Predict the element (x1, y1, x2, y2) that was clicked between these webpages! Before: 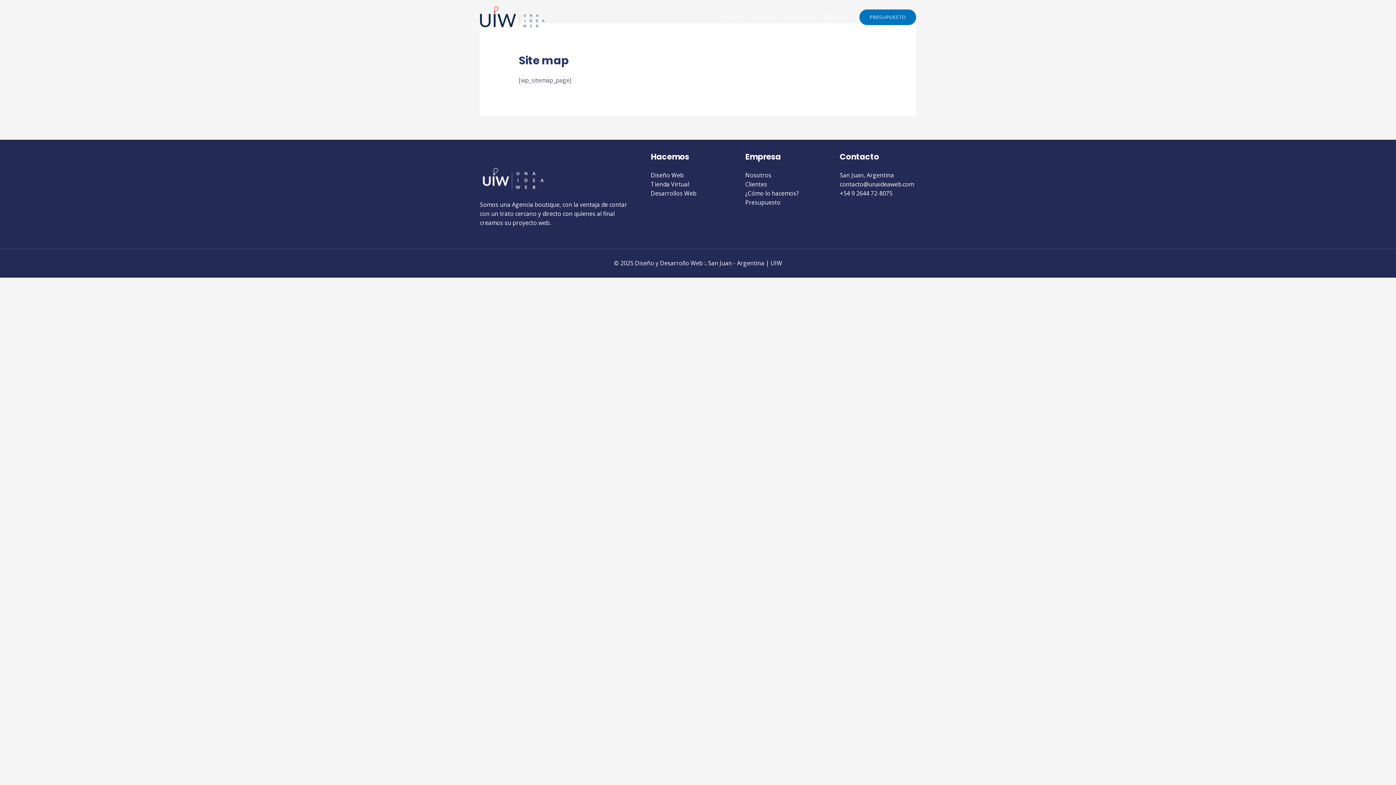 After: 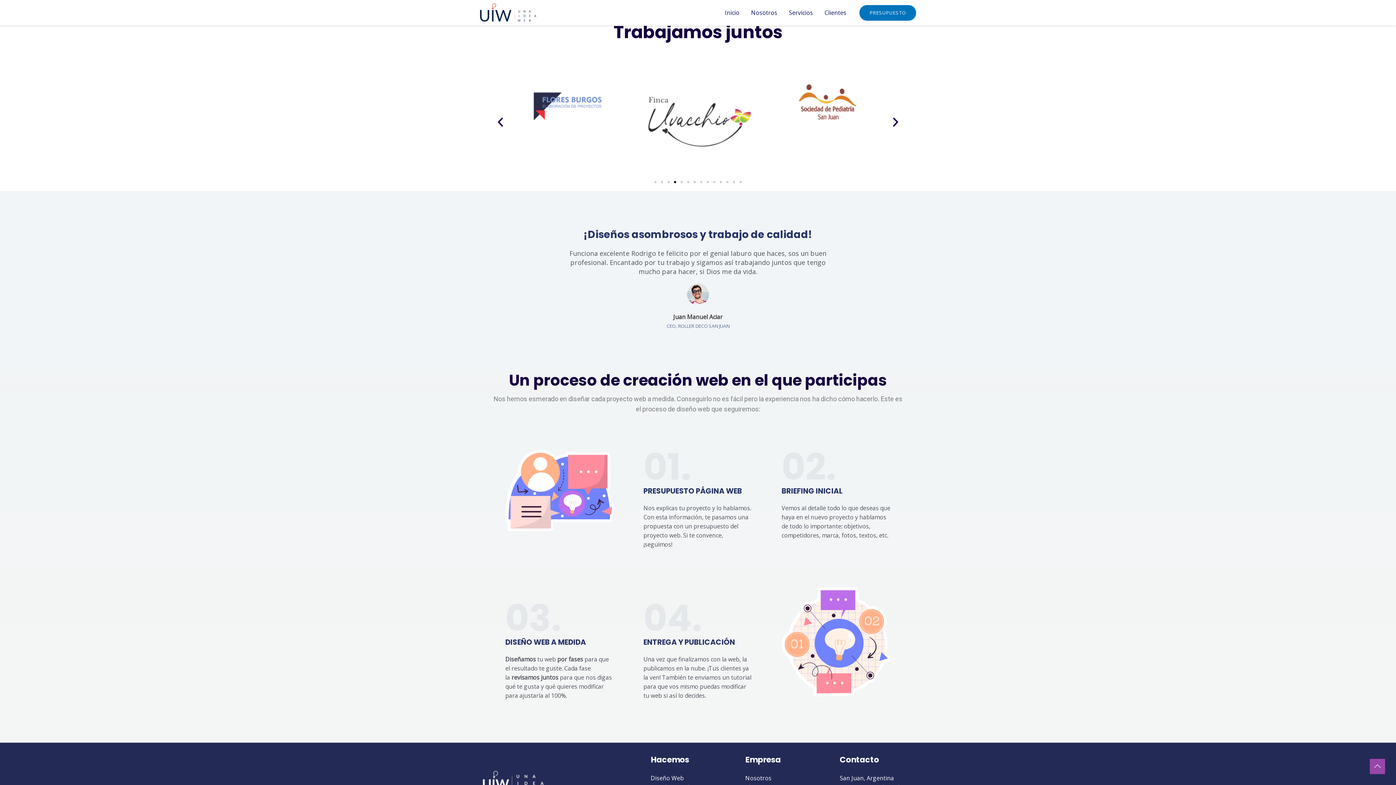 Action: label: Clientes bbox: (818, 12, 852, 21)